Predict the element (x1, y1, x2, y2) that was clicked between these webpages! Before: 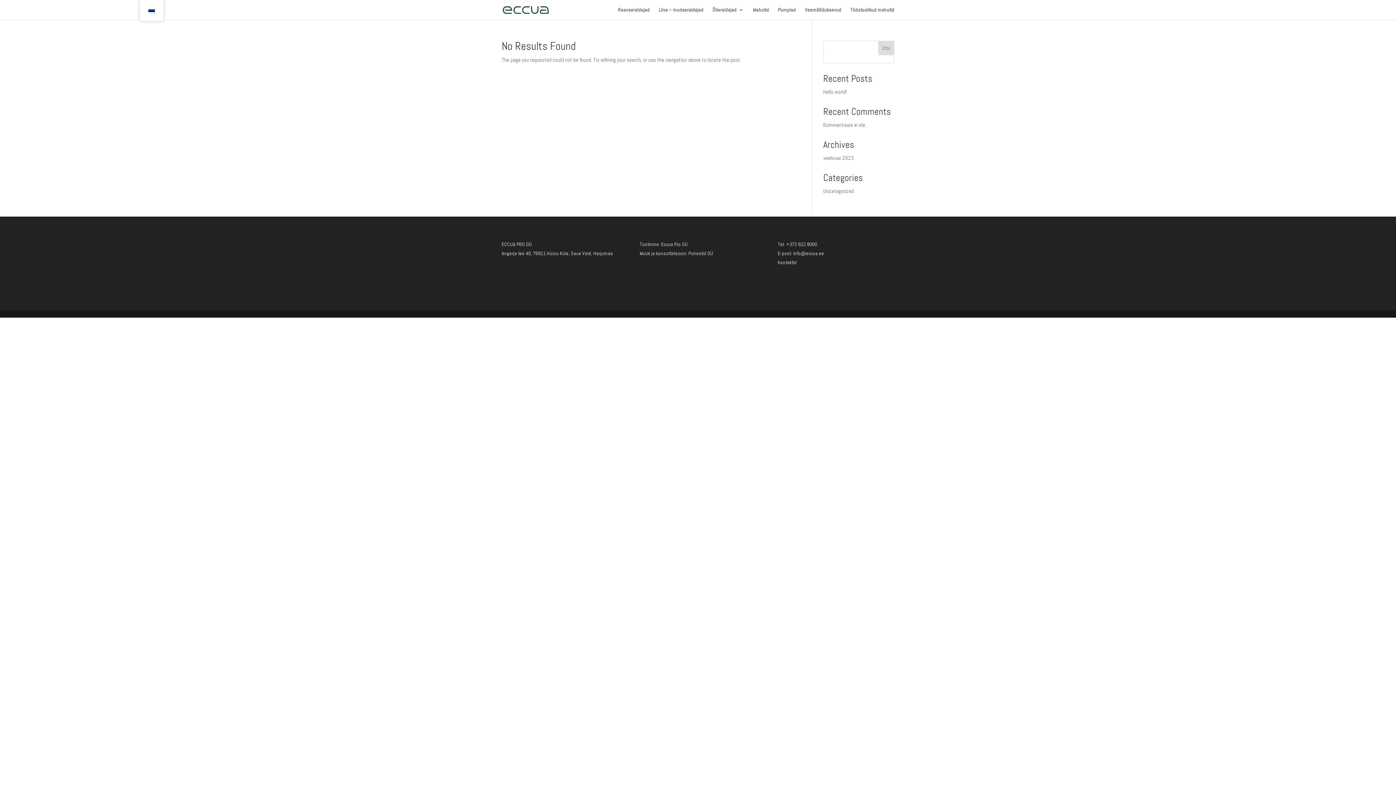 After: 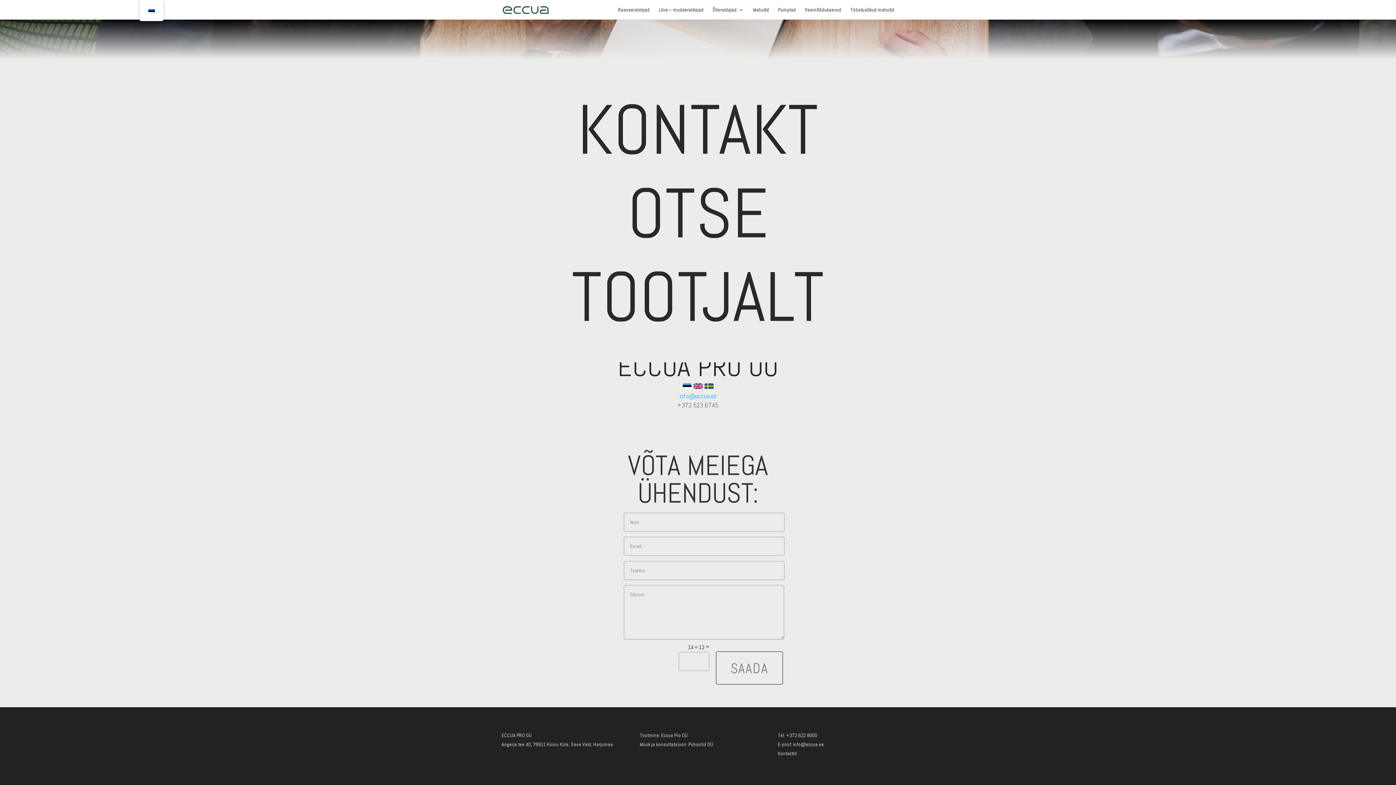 Action: label: Kontaktid bbox: (778, 259, 796, 265)